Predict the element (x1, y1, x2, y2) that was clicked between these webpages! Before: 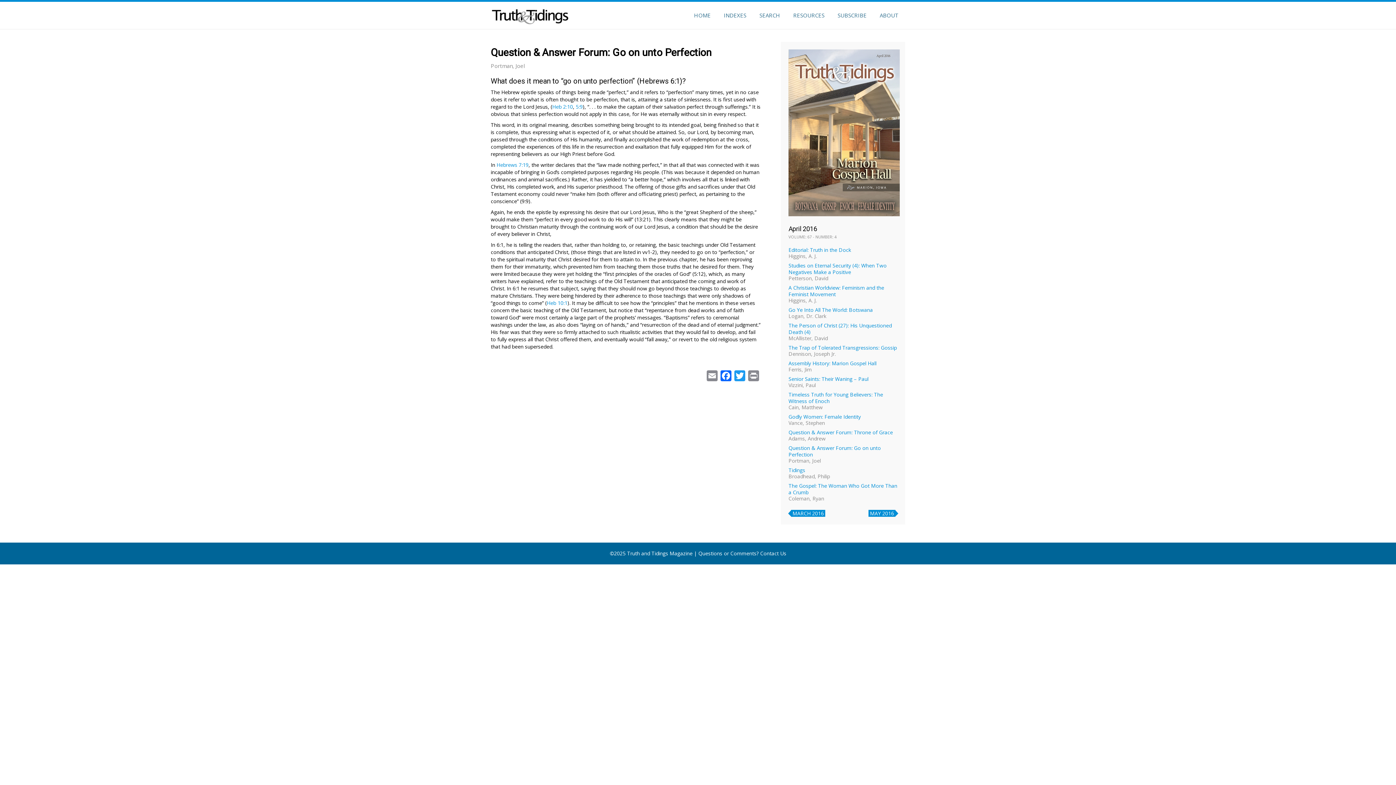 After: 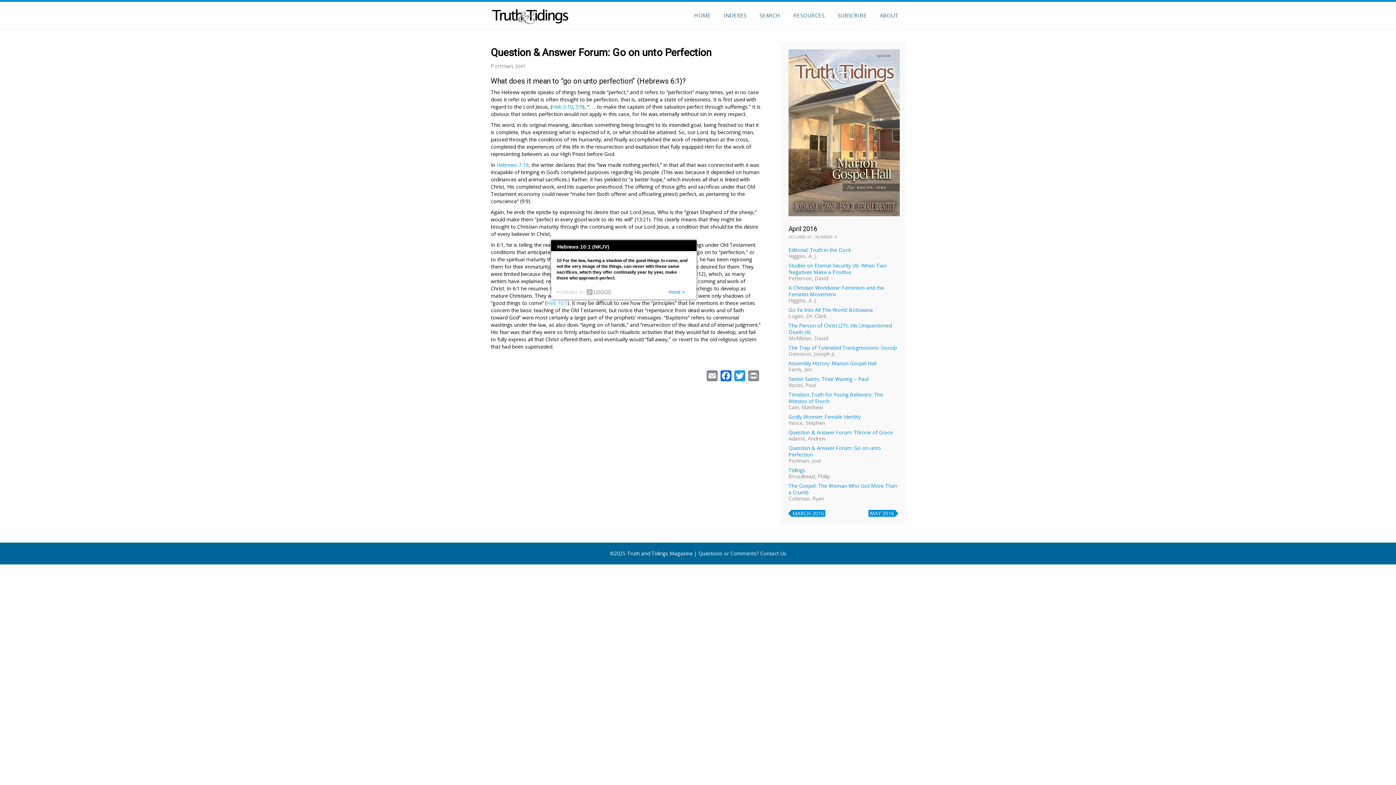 Action: bbox: (546, 299, 567, 306) label: Heb 10:1